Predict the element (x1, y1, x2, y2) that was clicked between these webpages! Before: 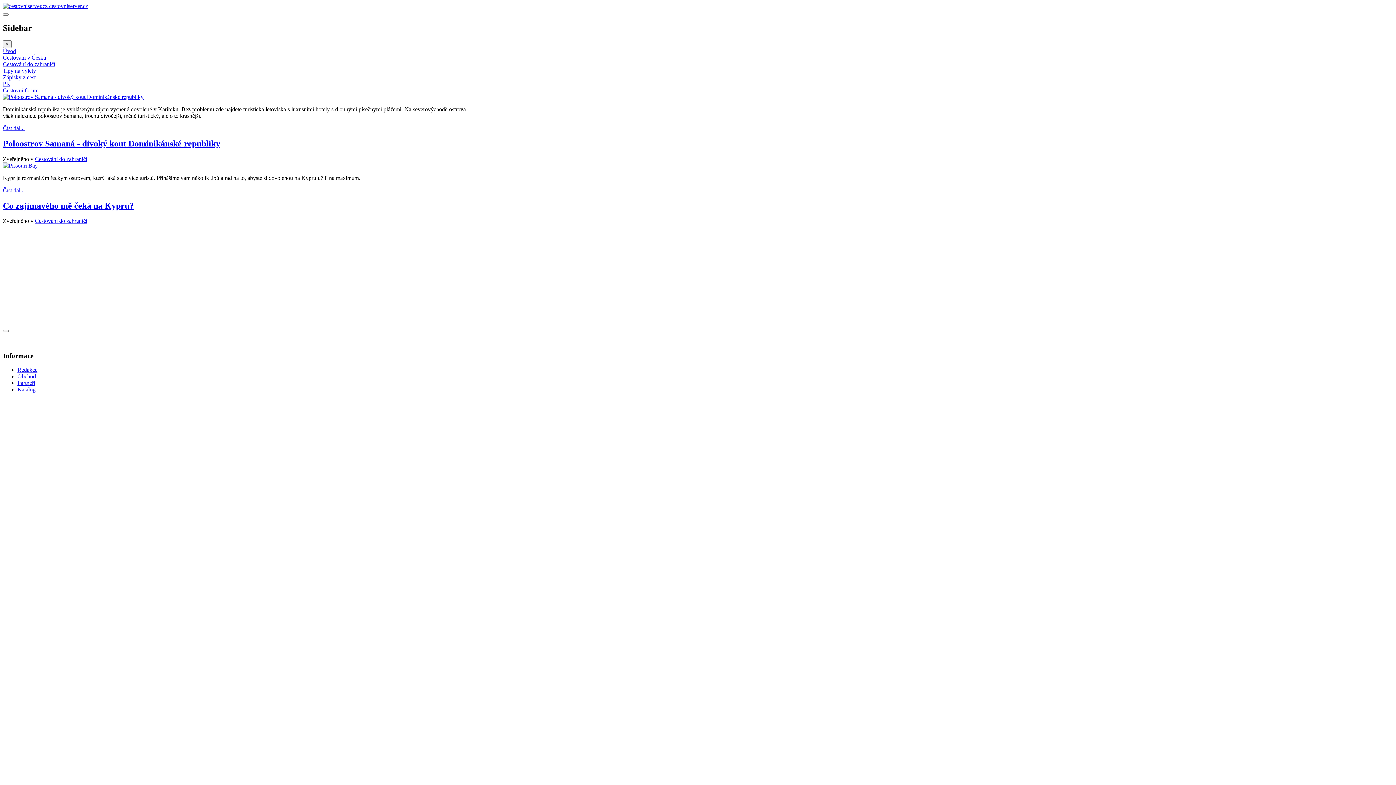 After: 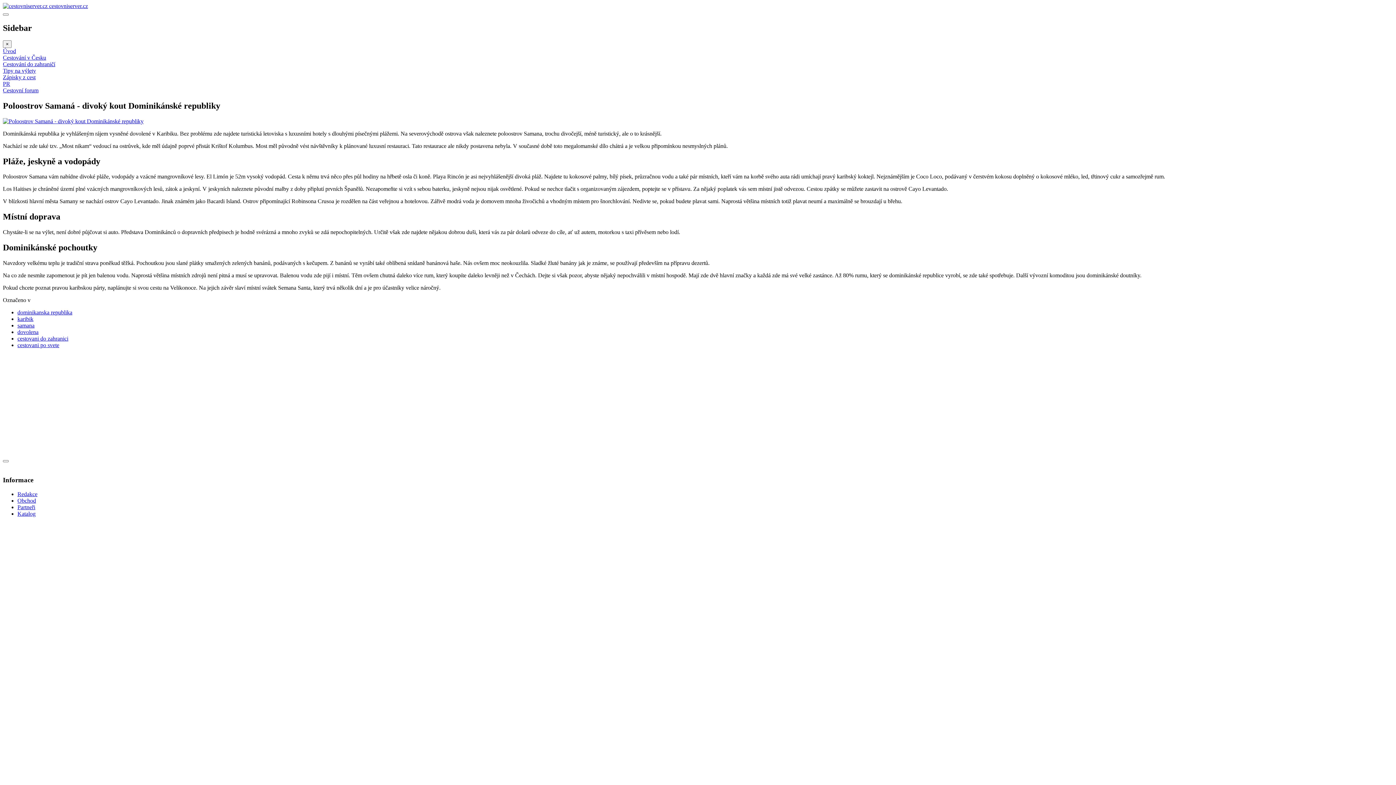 Action: label: Poloostrov Samaná - divoký kout Dominikánské republiky bbox: (2, 138, 220, 148)